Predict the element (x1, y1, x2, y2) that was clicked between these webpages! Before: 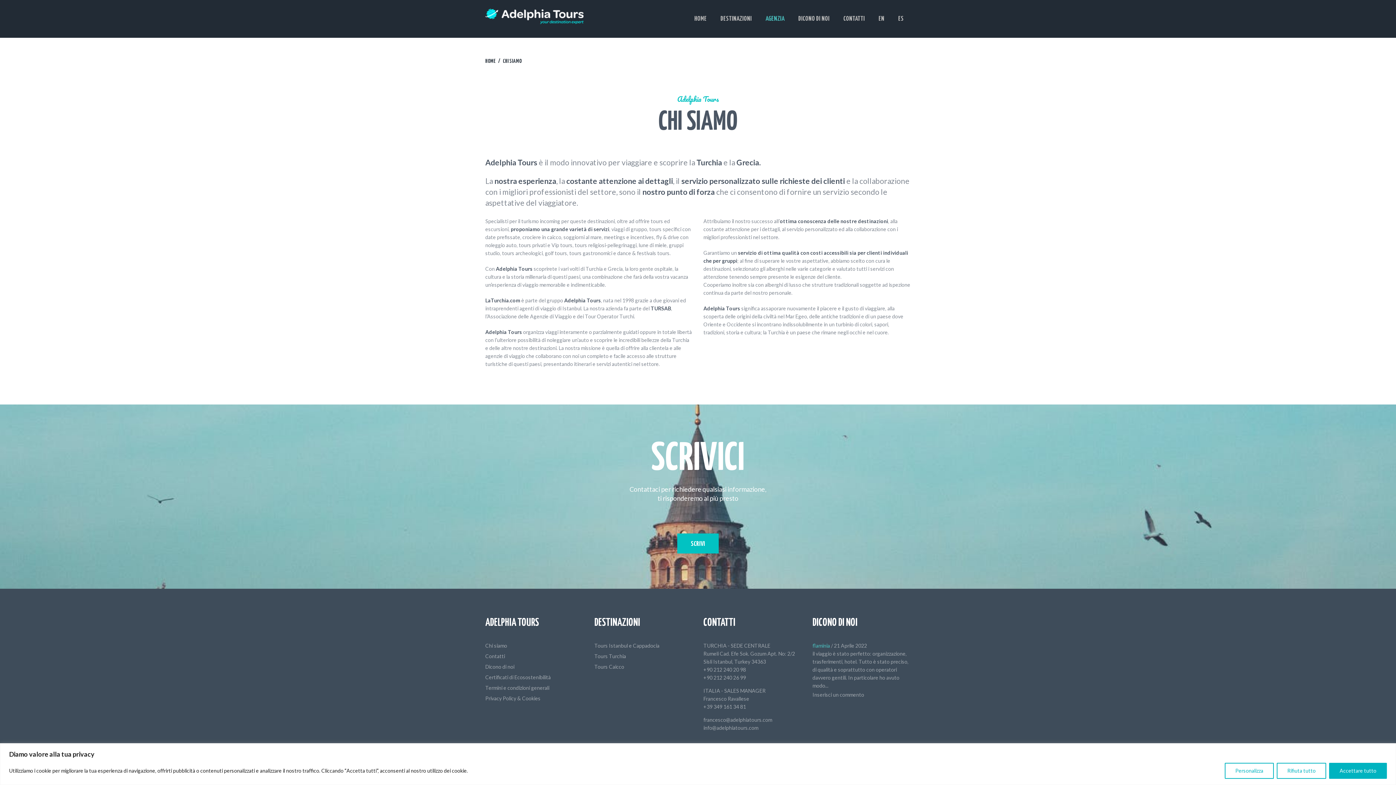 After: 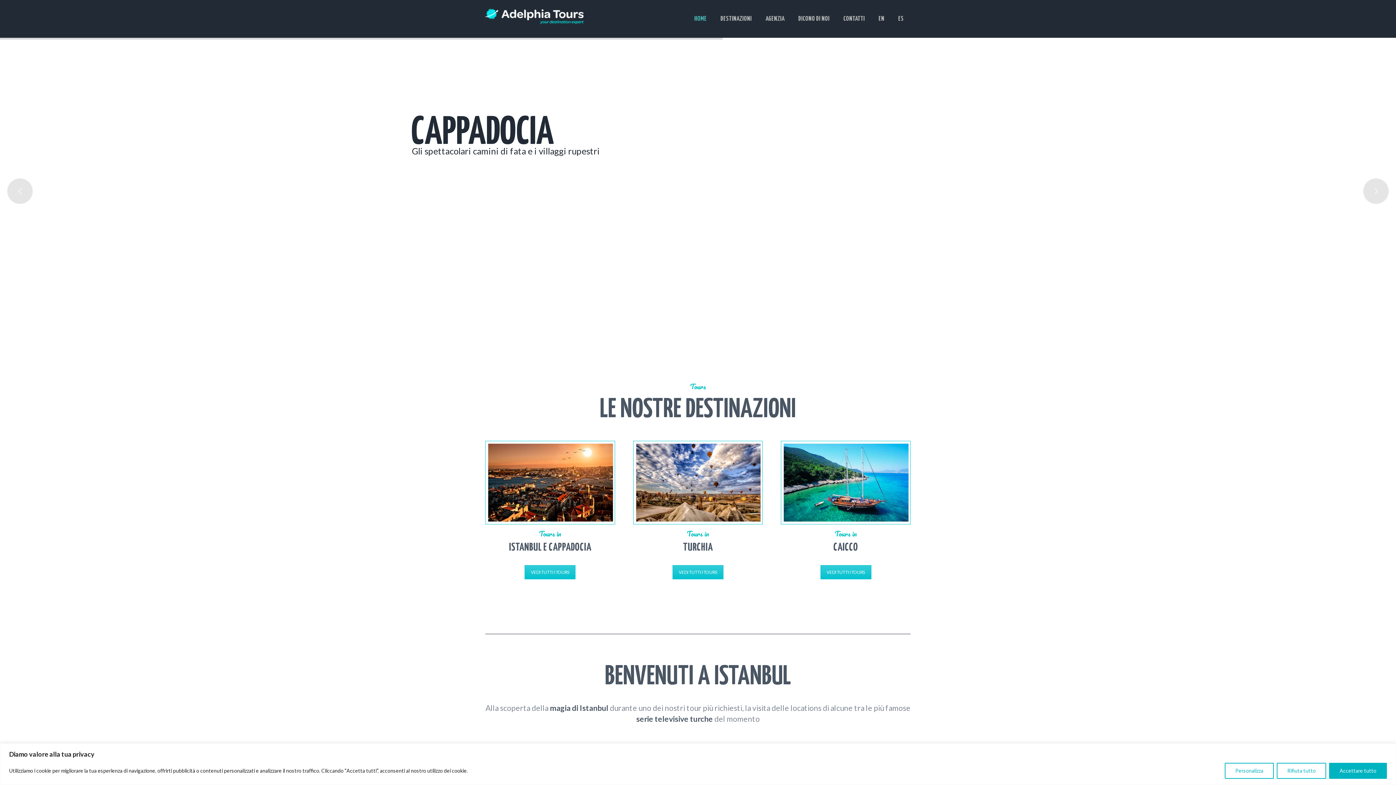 Action: label: HOME bbox: (687, 8, 713, 29)